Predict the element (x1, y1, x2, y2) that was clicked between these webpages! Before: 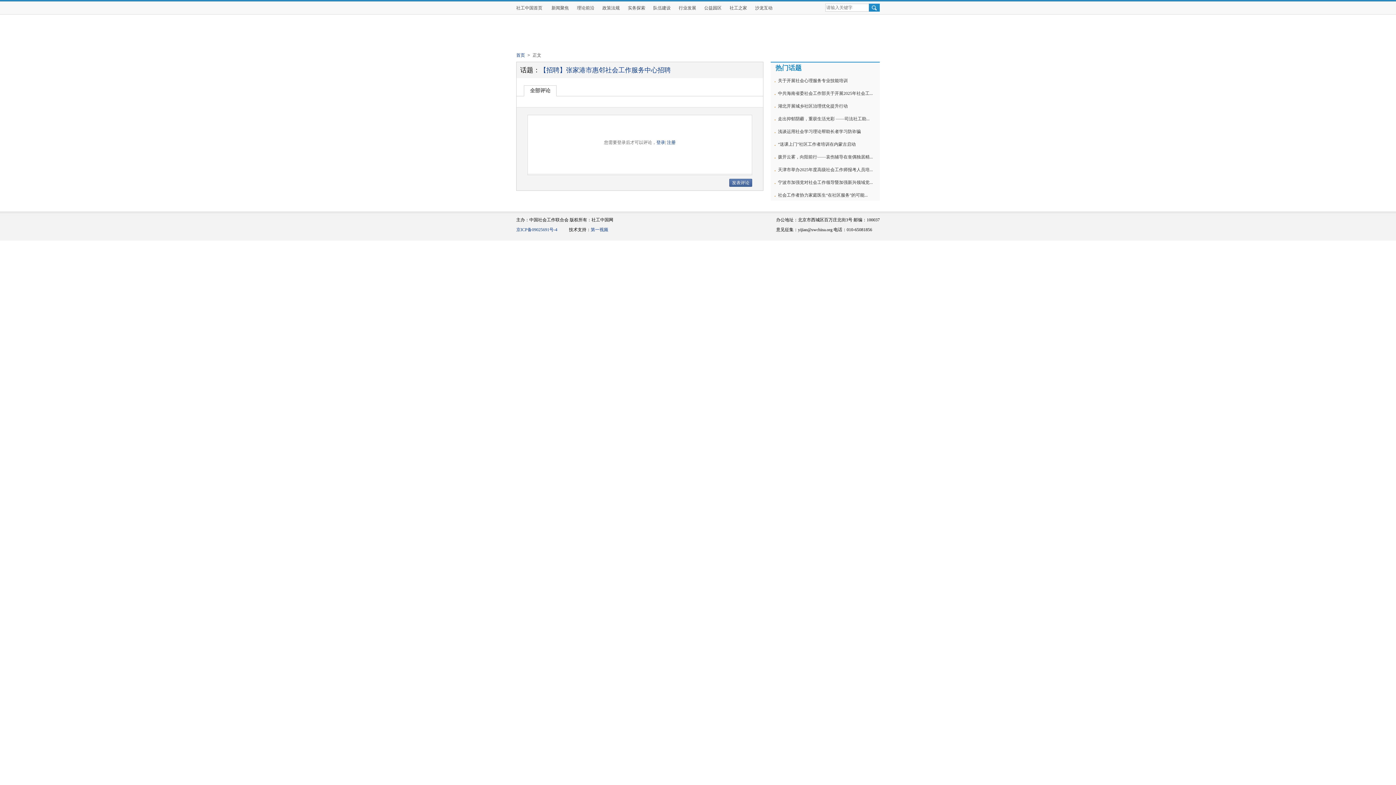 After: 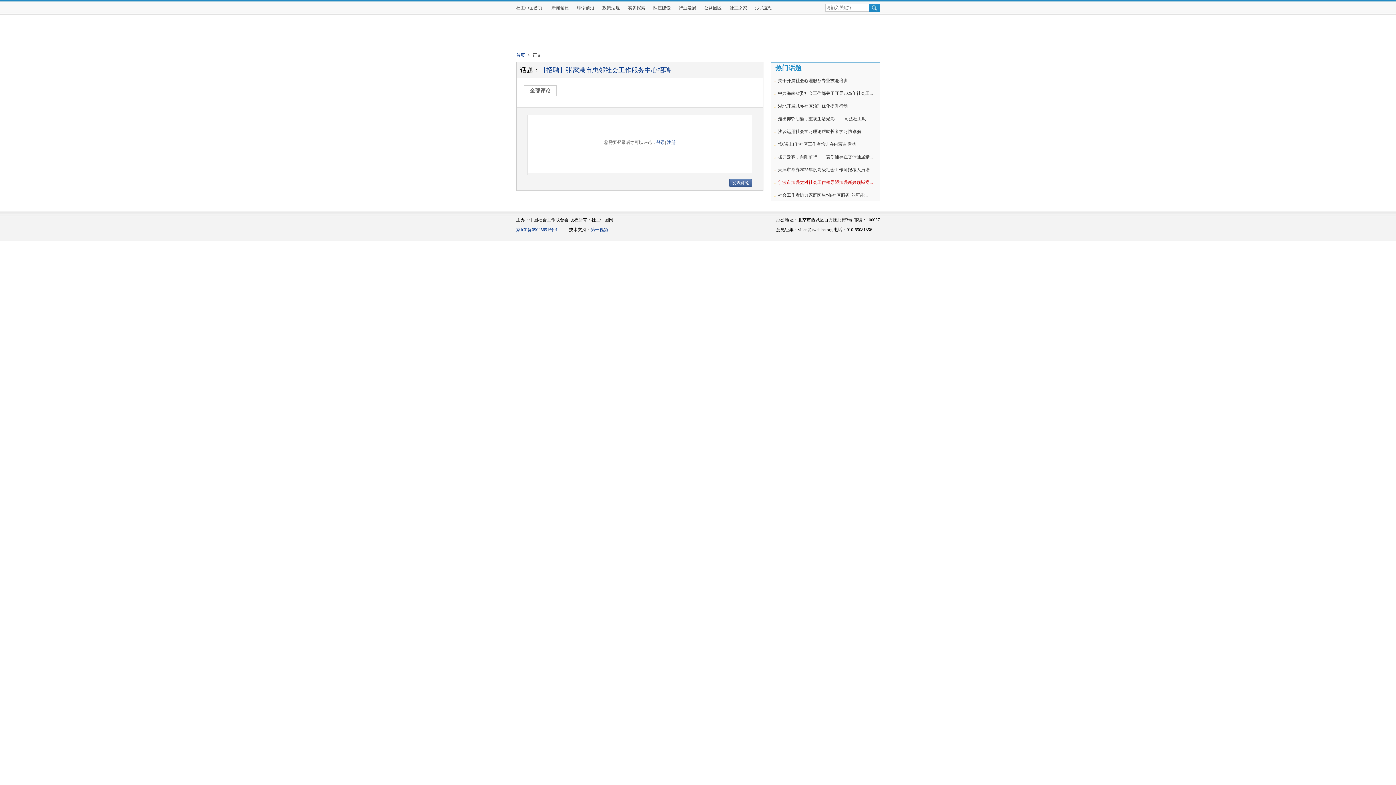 Action: label: 宁波市加强党对社会工作领导暨加强新兴领域党... bbox: (778, 180, 873, 185)